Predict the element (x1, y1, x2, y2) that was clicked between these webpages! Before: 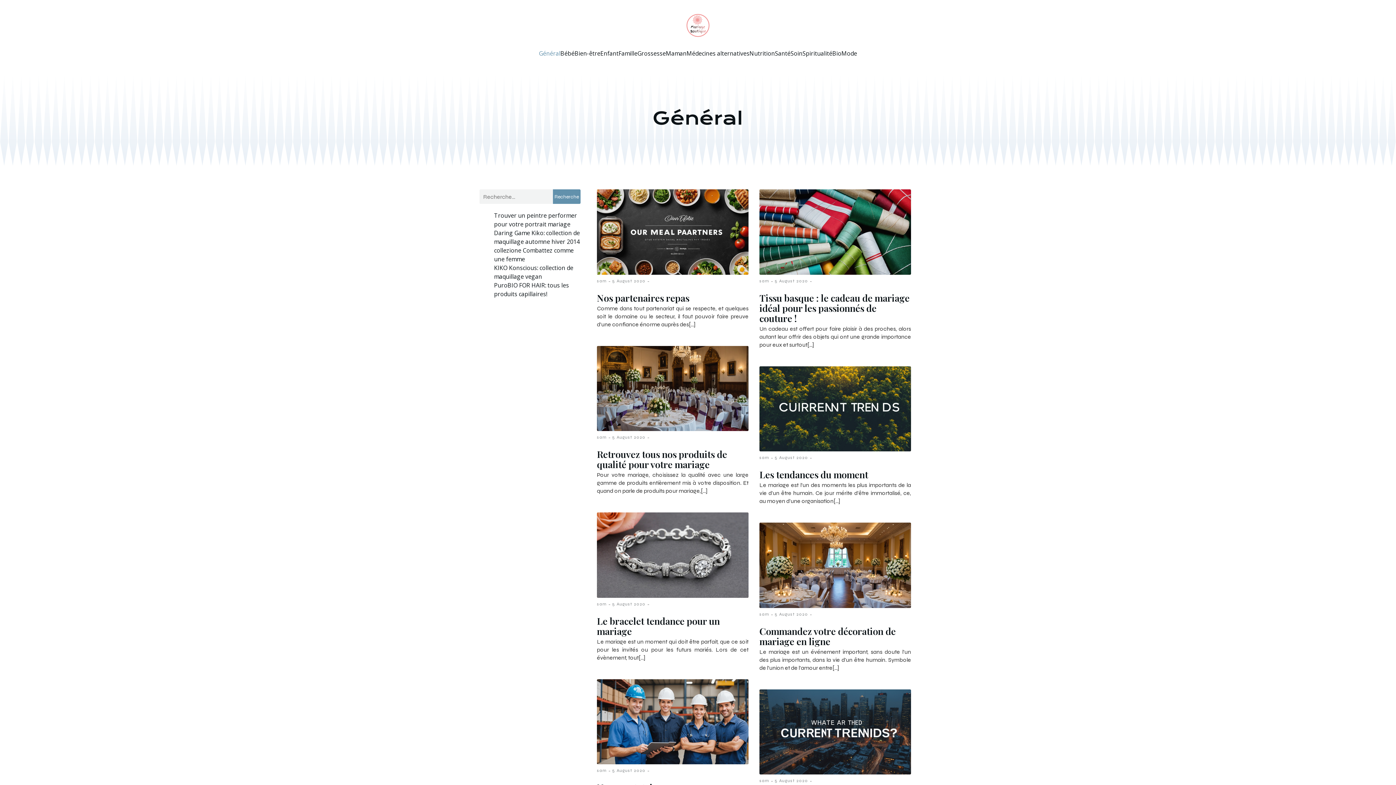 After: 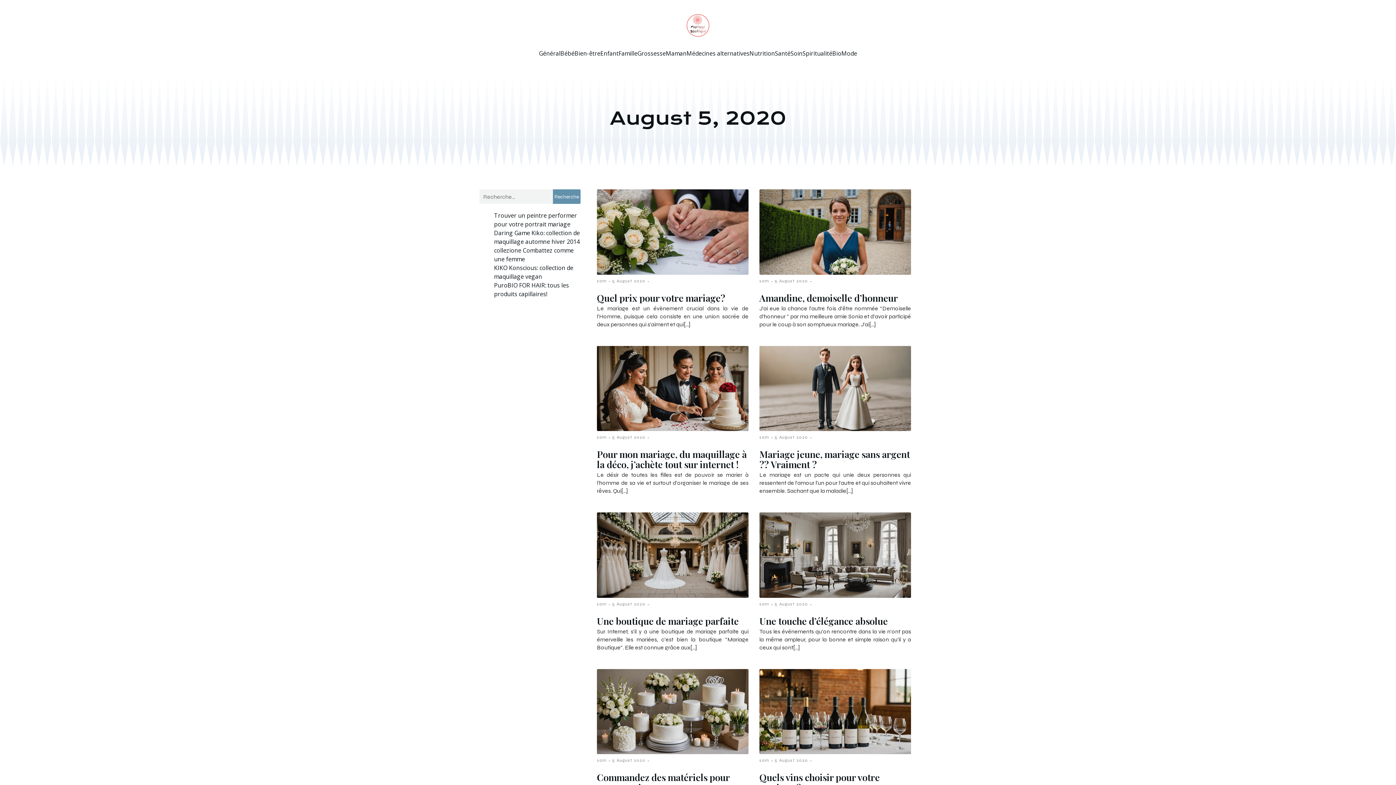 Action: label: 5 August 2020 bbox: (774, 611, 808, 617)